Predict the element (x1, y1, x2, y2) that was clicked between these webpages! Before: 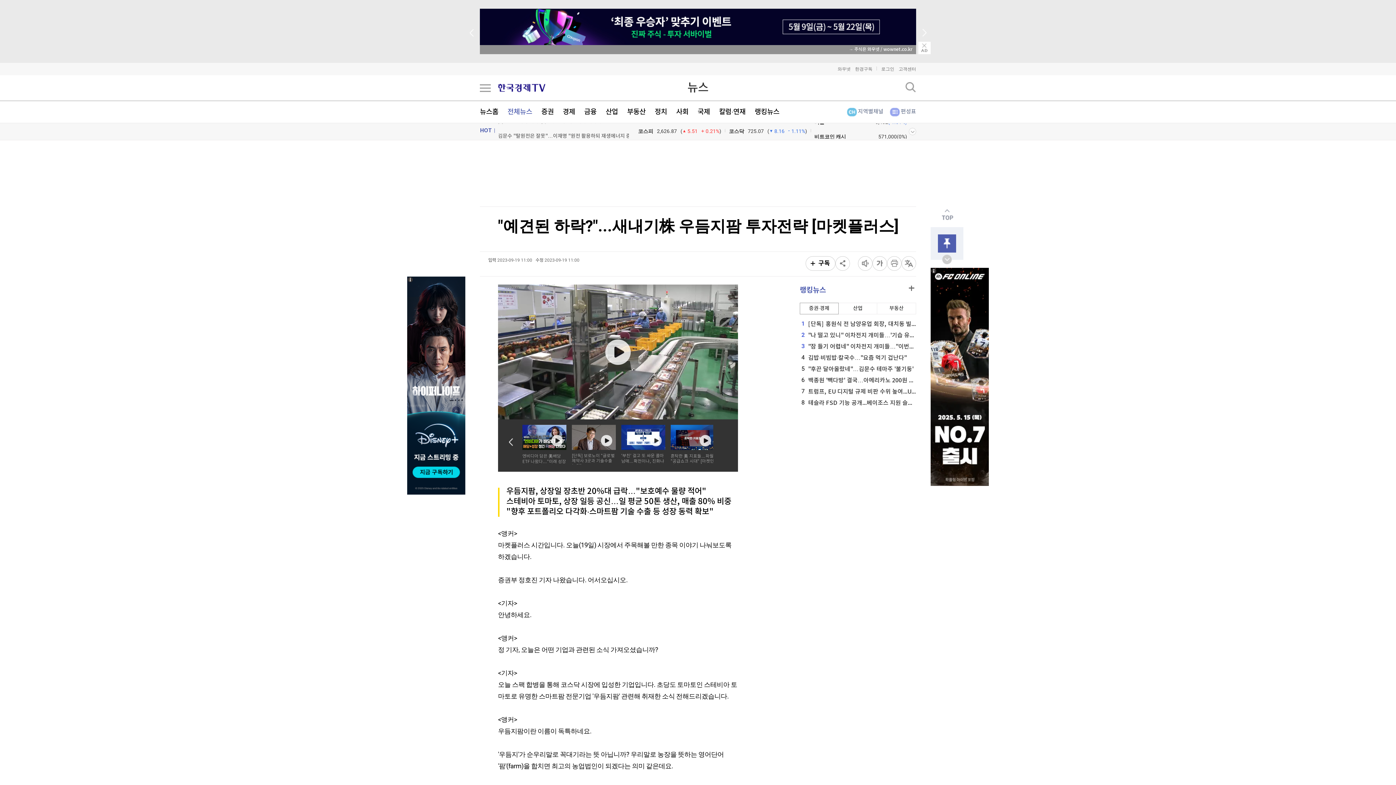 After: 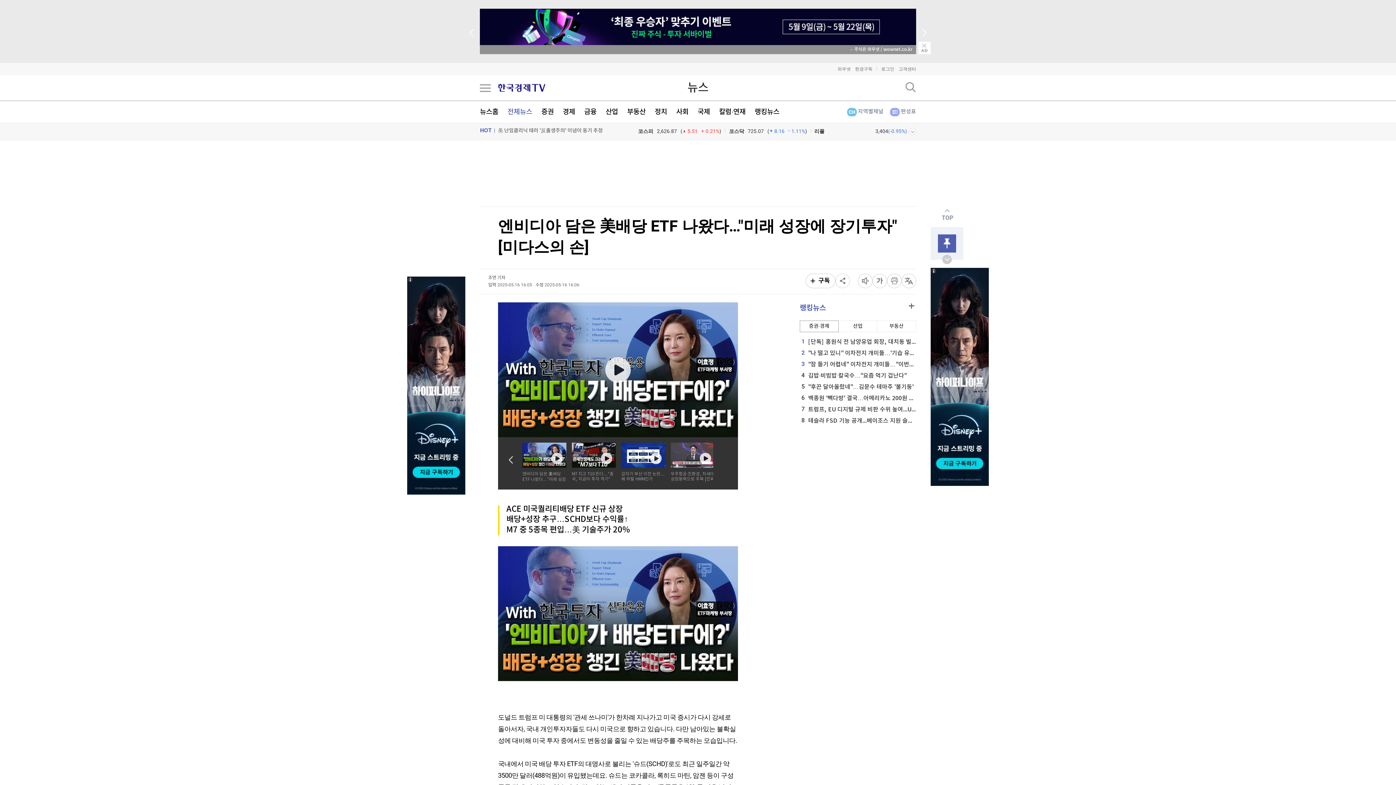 Action: bbox: (522, 425, 566, 464) label: 엔비디아 담은 美배당 ETF 나왔다…"미래 성장에 장기투자" [미다스의 손]